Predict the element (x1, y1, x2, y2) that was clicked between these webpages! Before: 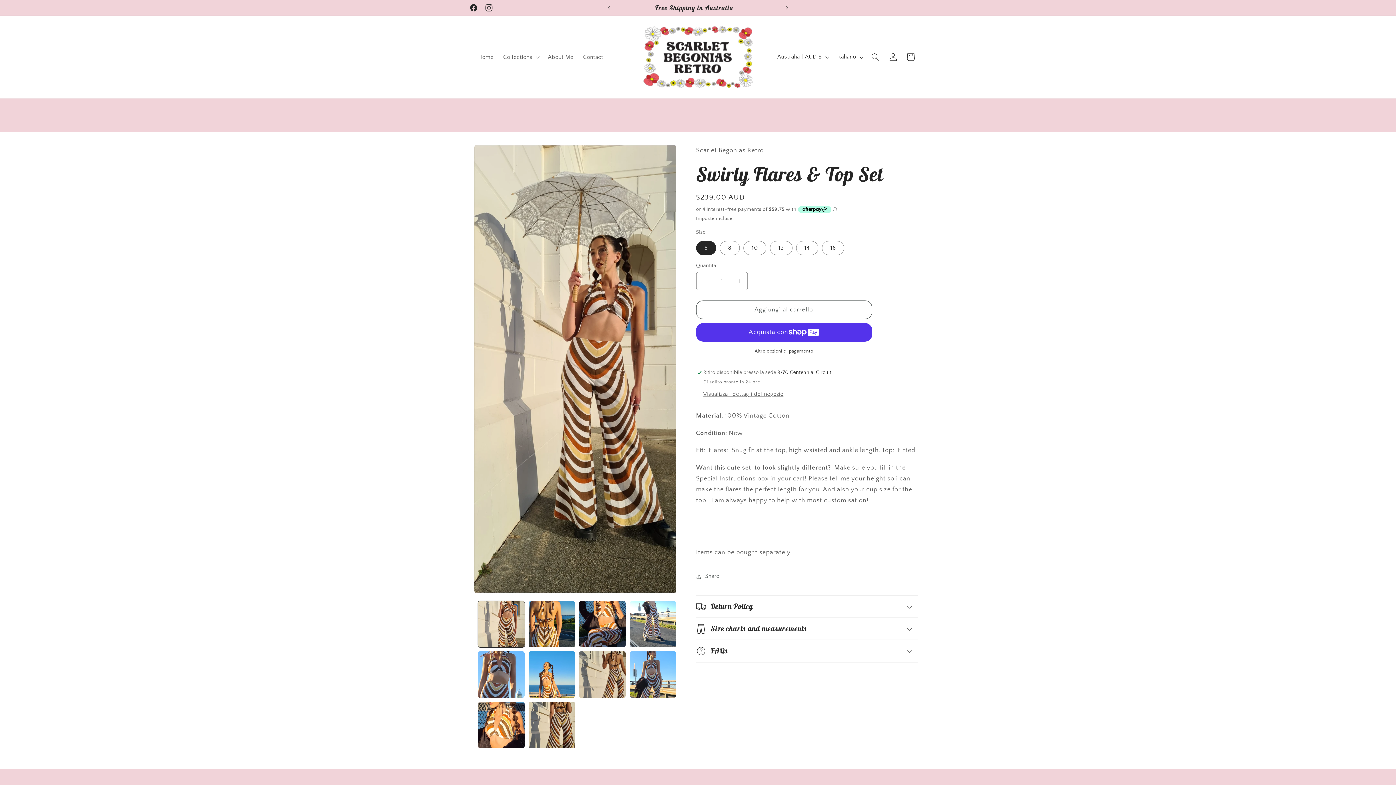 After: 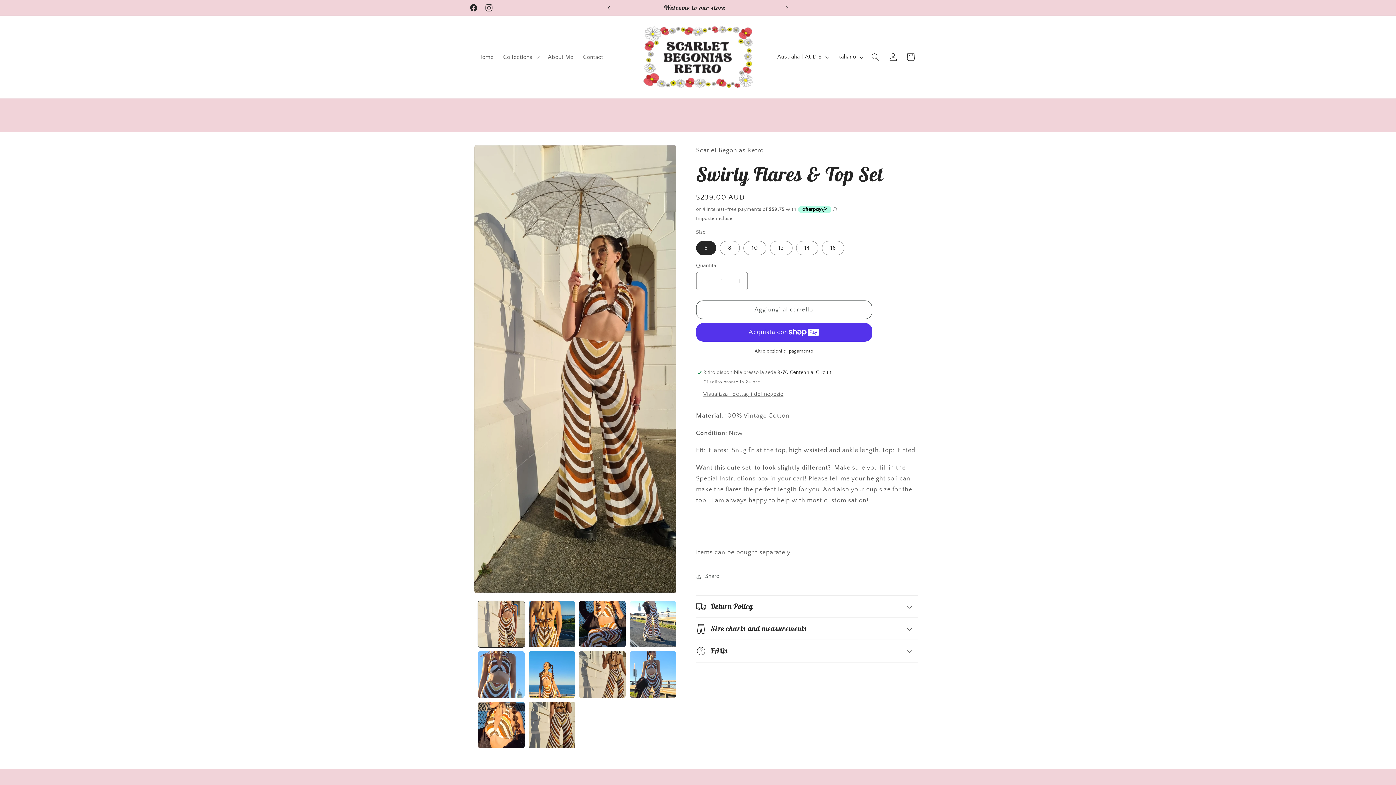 Action: label: Annuncio precedente bbox: (601, 0, 617, 15)